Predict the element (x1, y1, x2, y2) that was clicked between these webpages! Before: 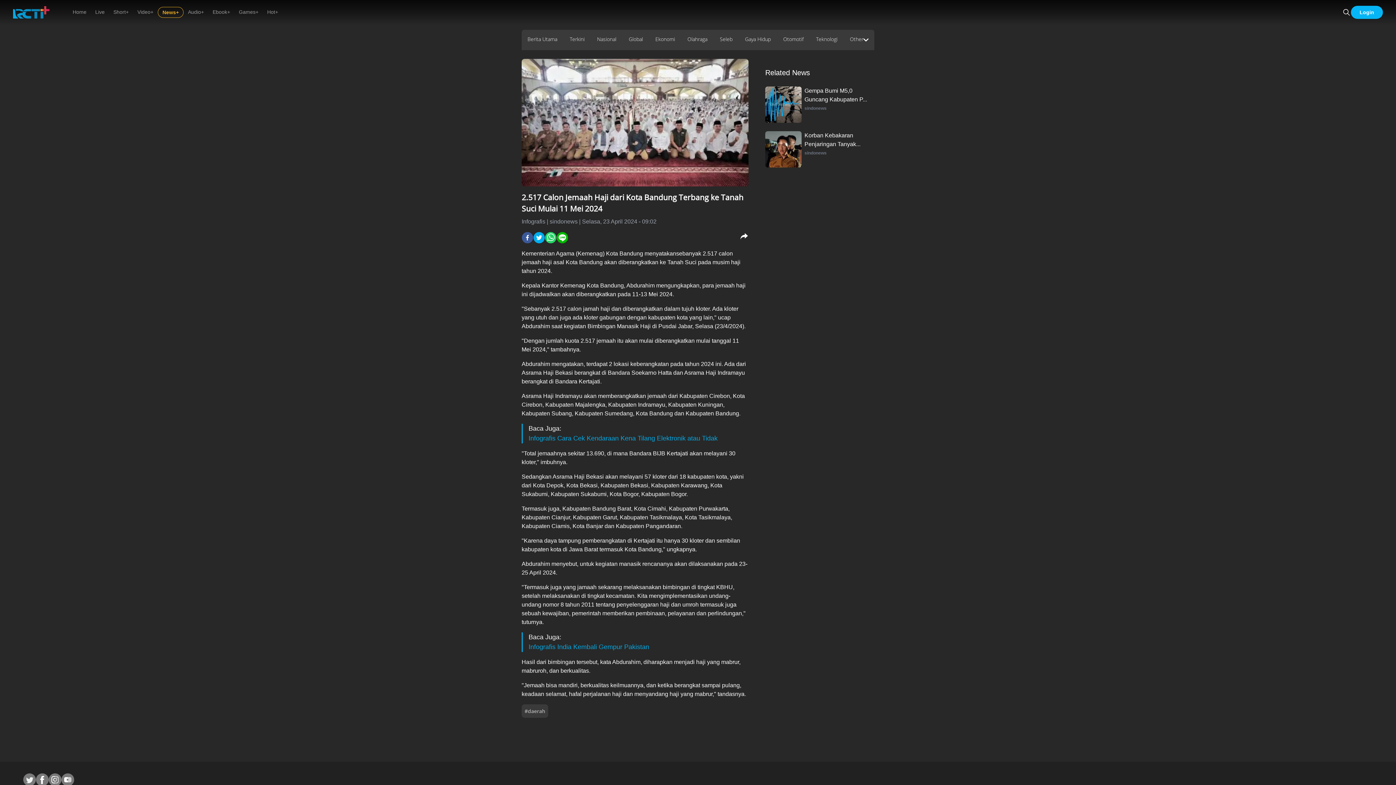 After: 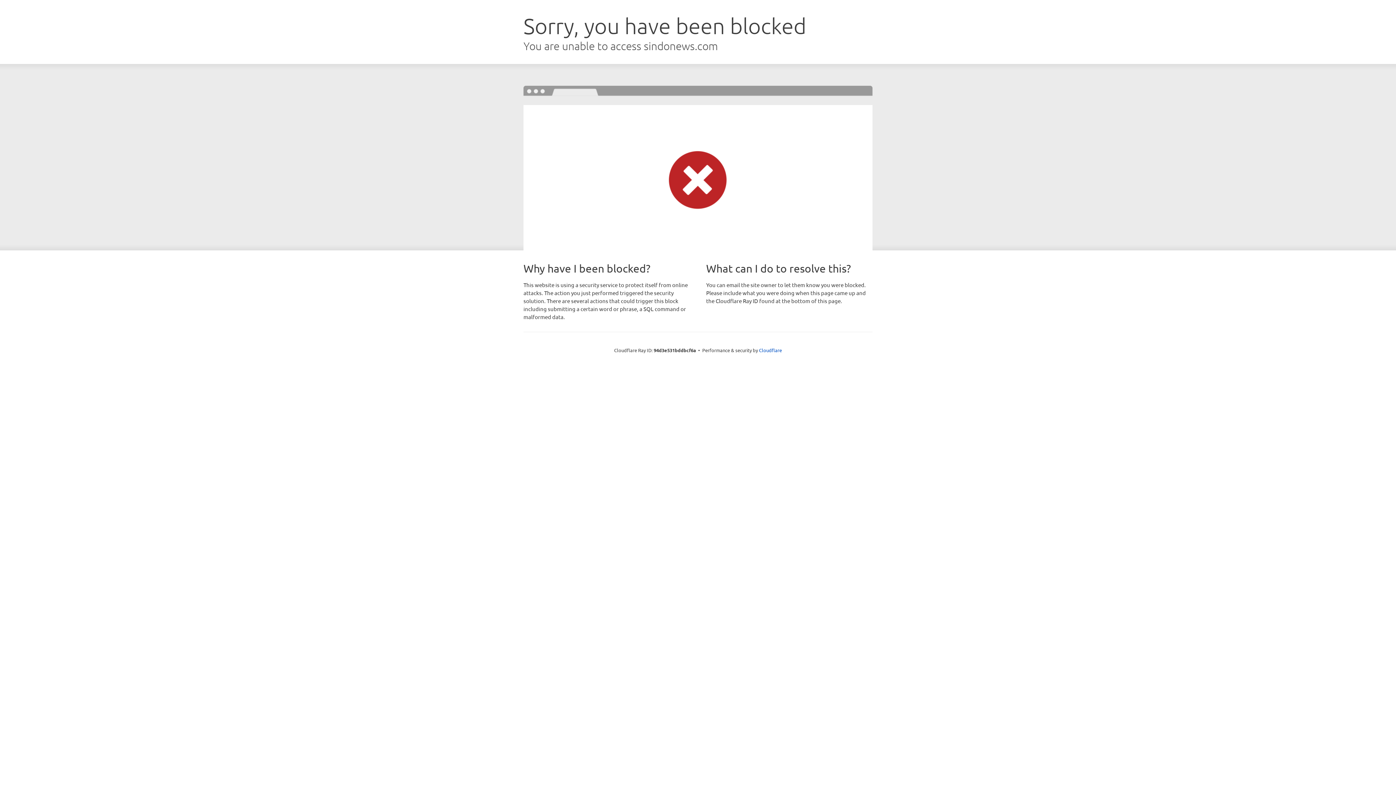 Action: bbox: (667, 259, 698, 265) label: Tanah Suci 